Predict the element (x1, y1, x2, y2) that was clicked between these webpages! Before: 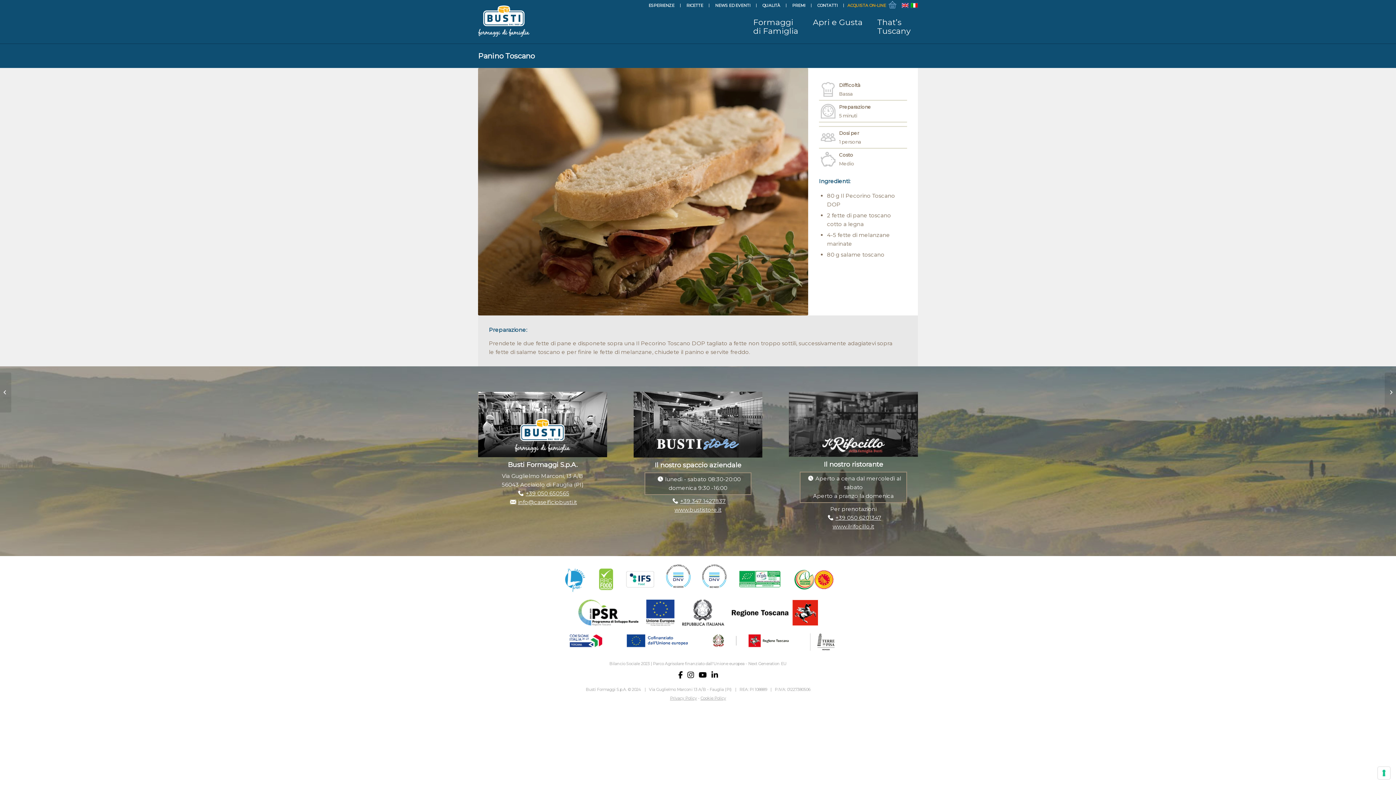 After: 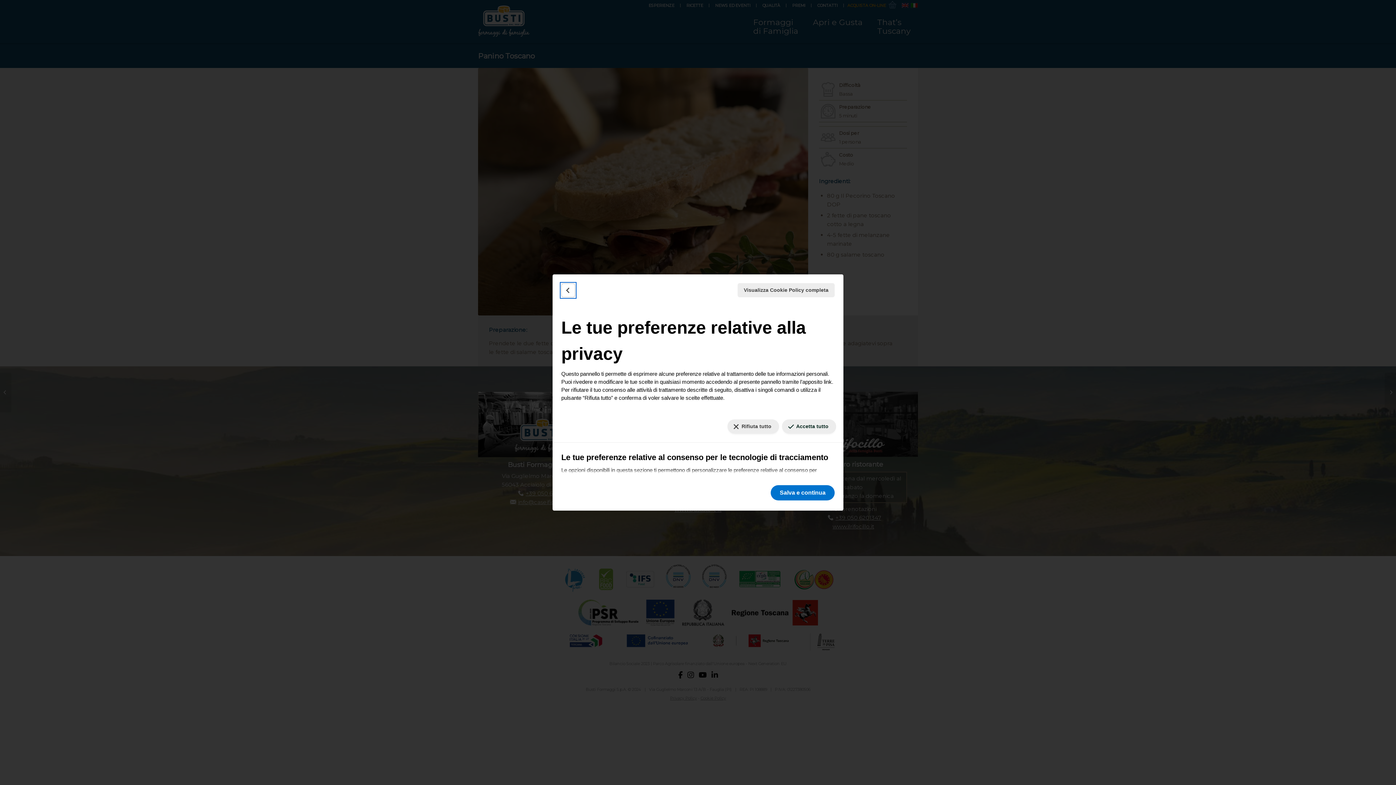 Action: label: Le tue preferenze relative al consenso per le tecnologie di tracciamento bbox: (1378, 767, 1390, 779)